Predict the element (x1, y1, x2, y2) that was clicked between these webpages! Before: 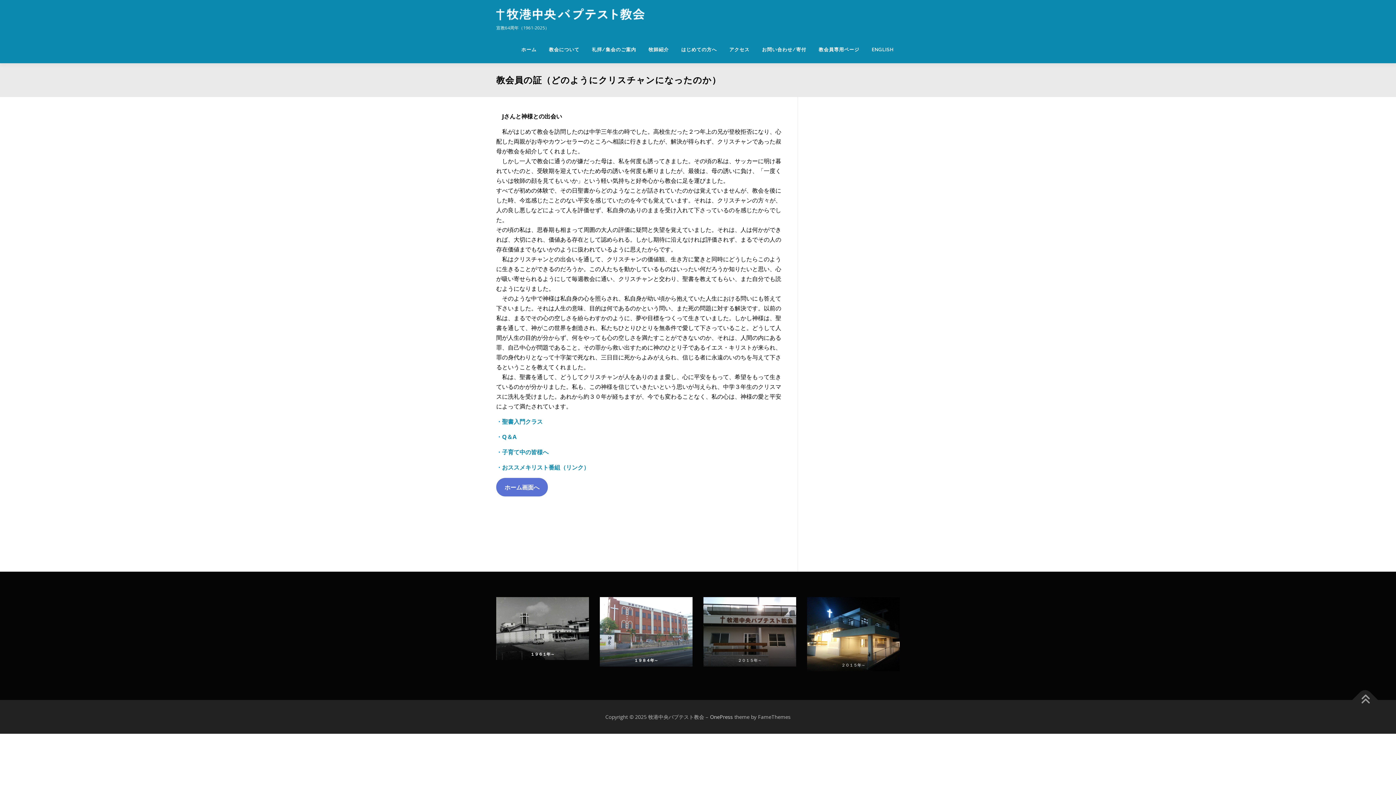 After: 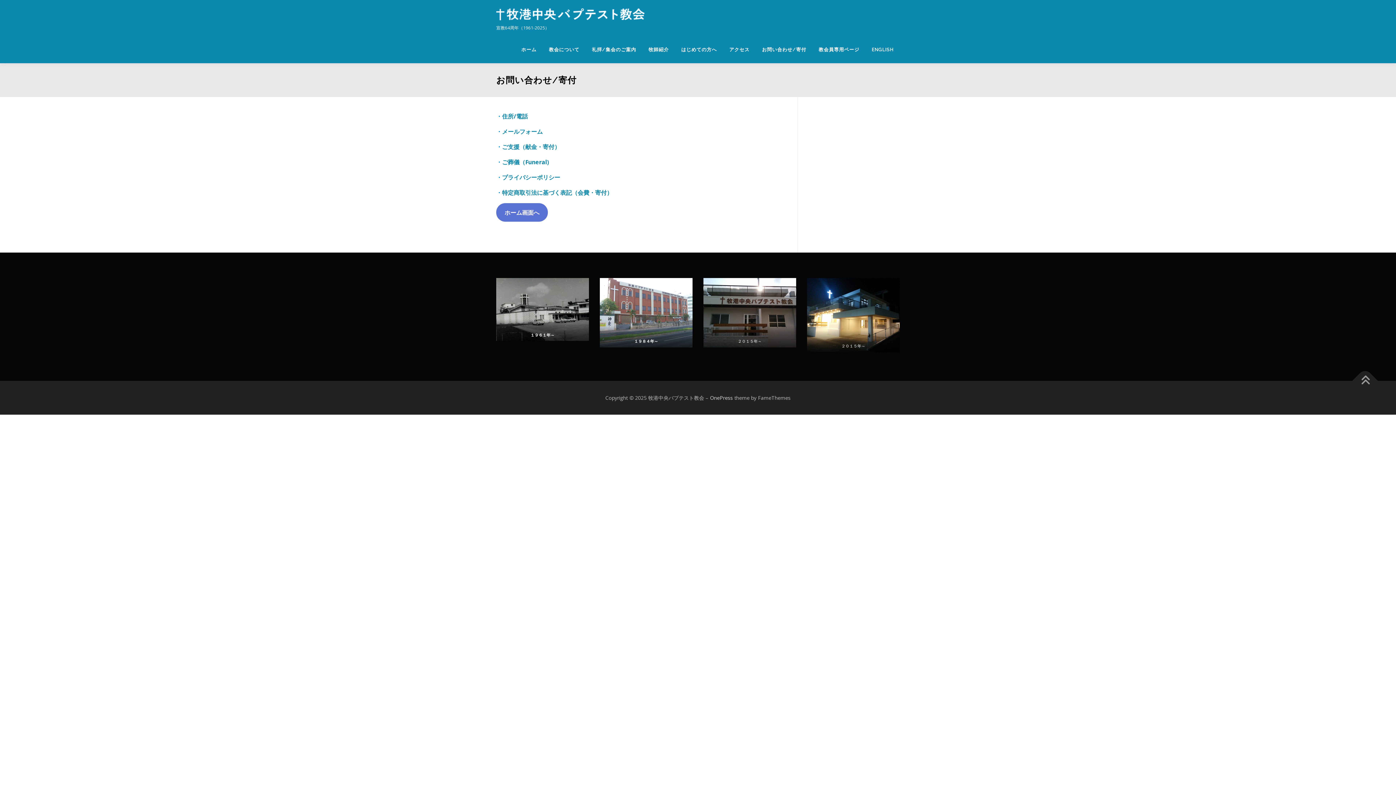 Action: label: お問い合わせ/寄付 bbox: (756, 36, 812, 63)